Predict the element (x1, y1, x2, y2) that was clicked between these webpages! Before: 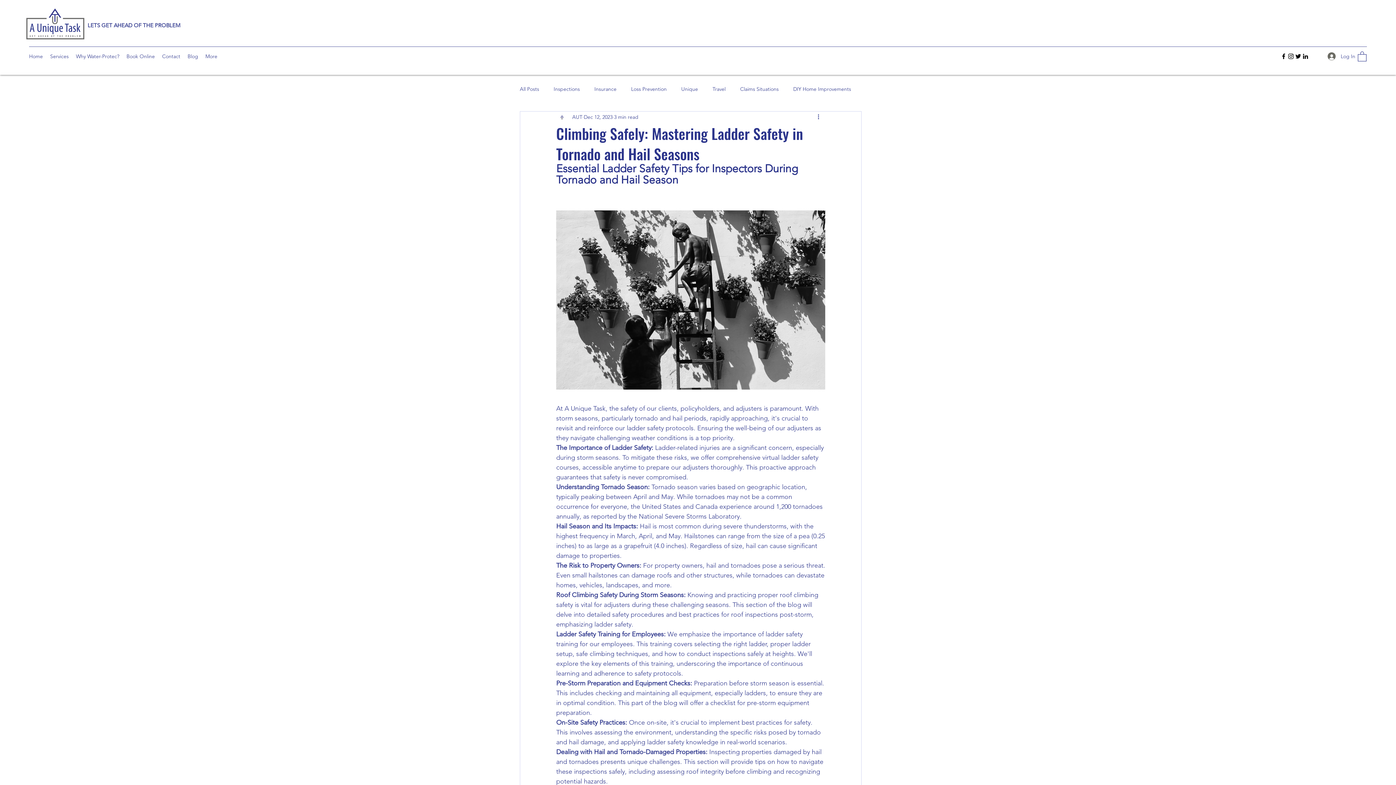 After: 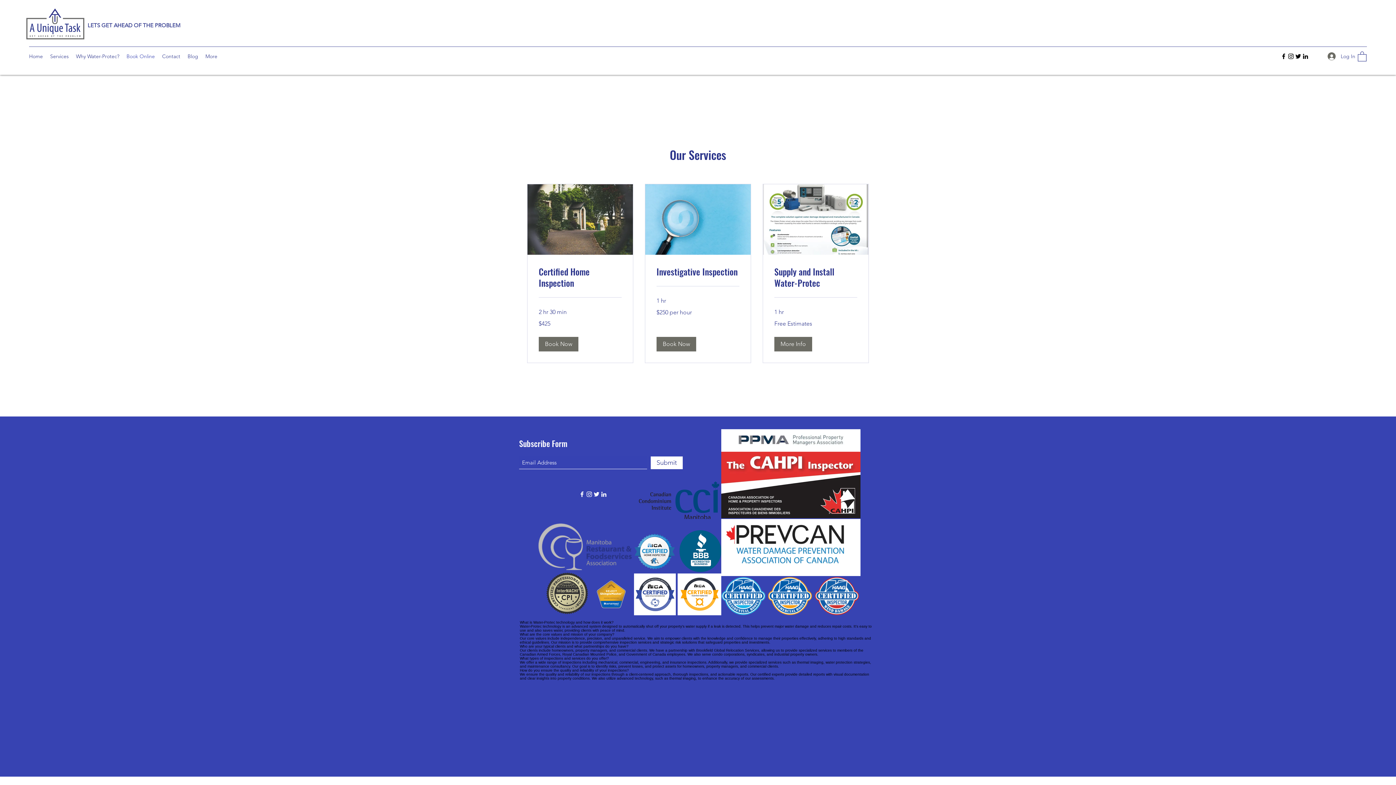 Action: label: Book Online bbox: (122, 50, 158, 61)